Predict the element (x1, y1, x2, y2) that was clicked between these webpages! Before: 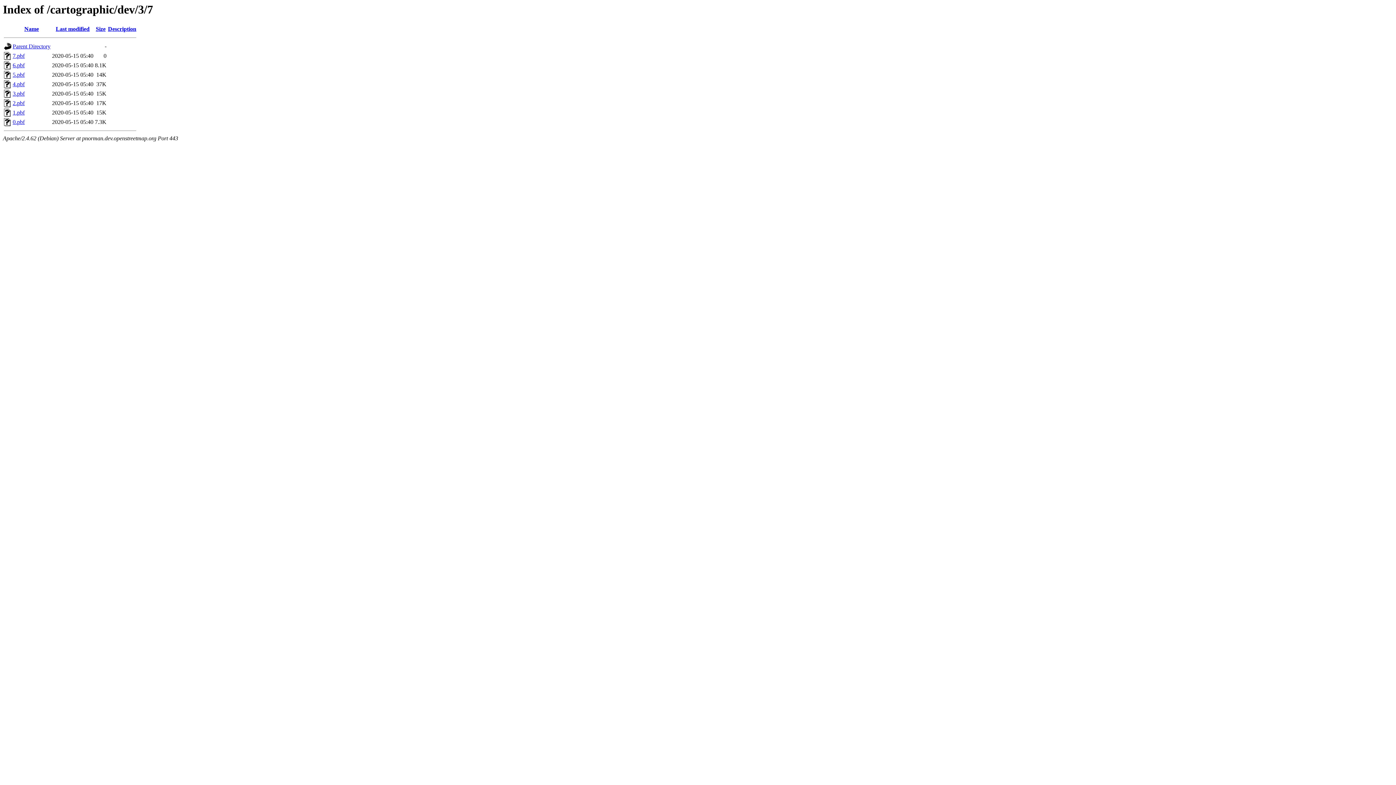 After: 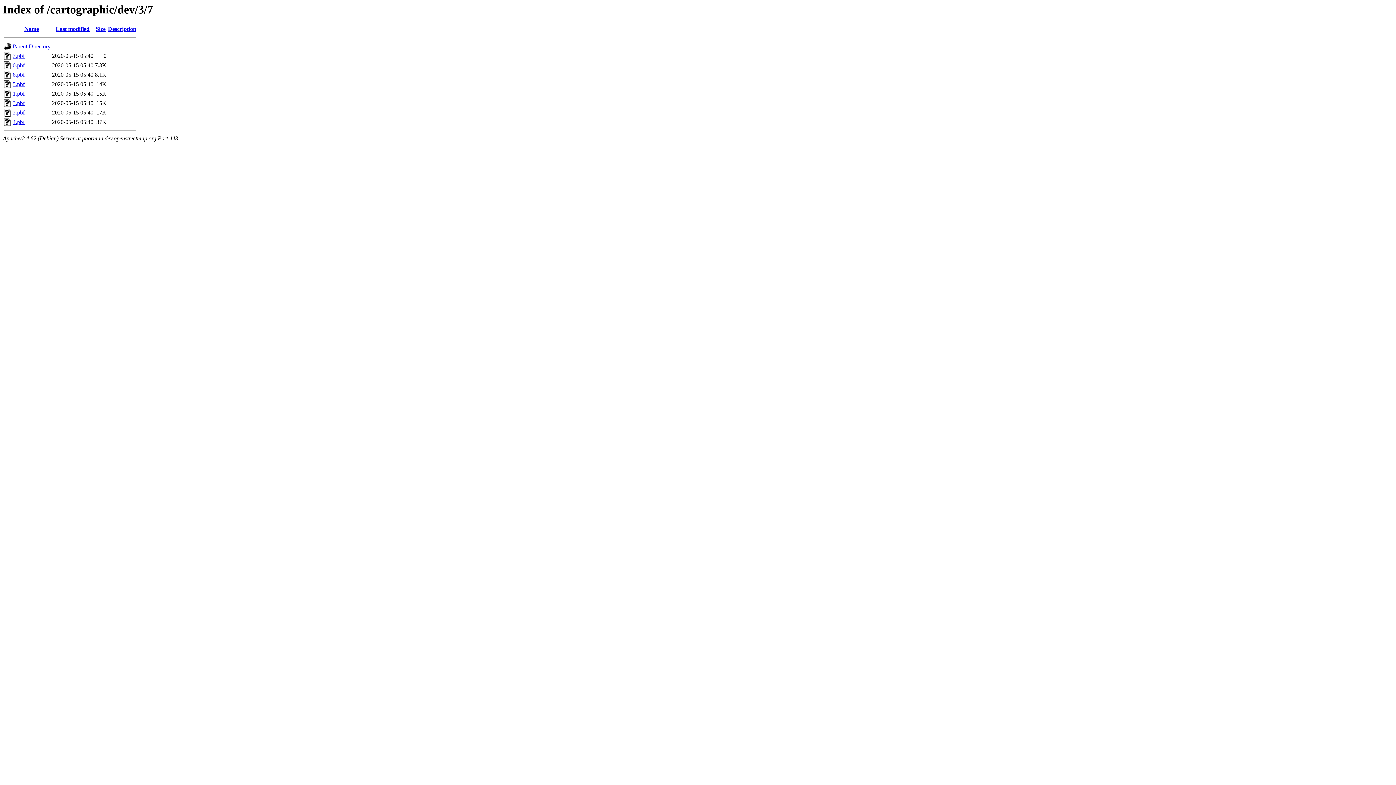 Action: bbox: (95, 25, 105, 32) label: Size